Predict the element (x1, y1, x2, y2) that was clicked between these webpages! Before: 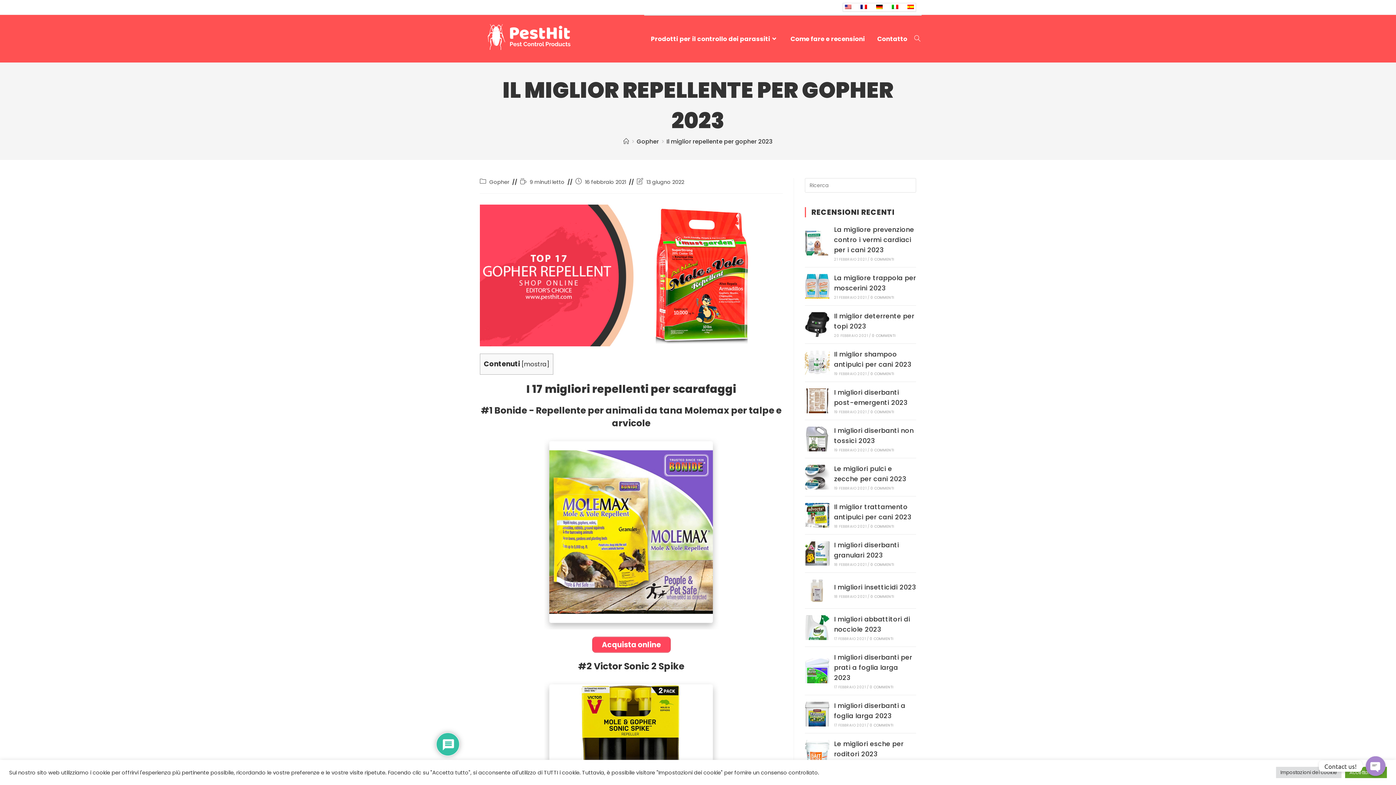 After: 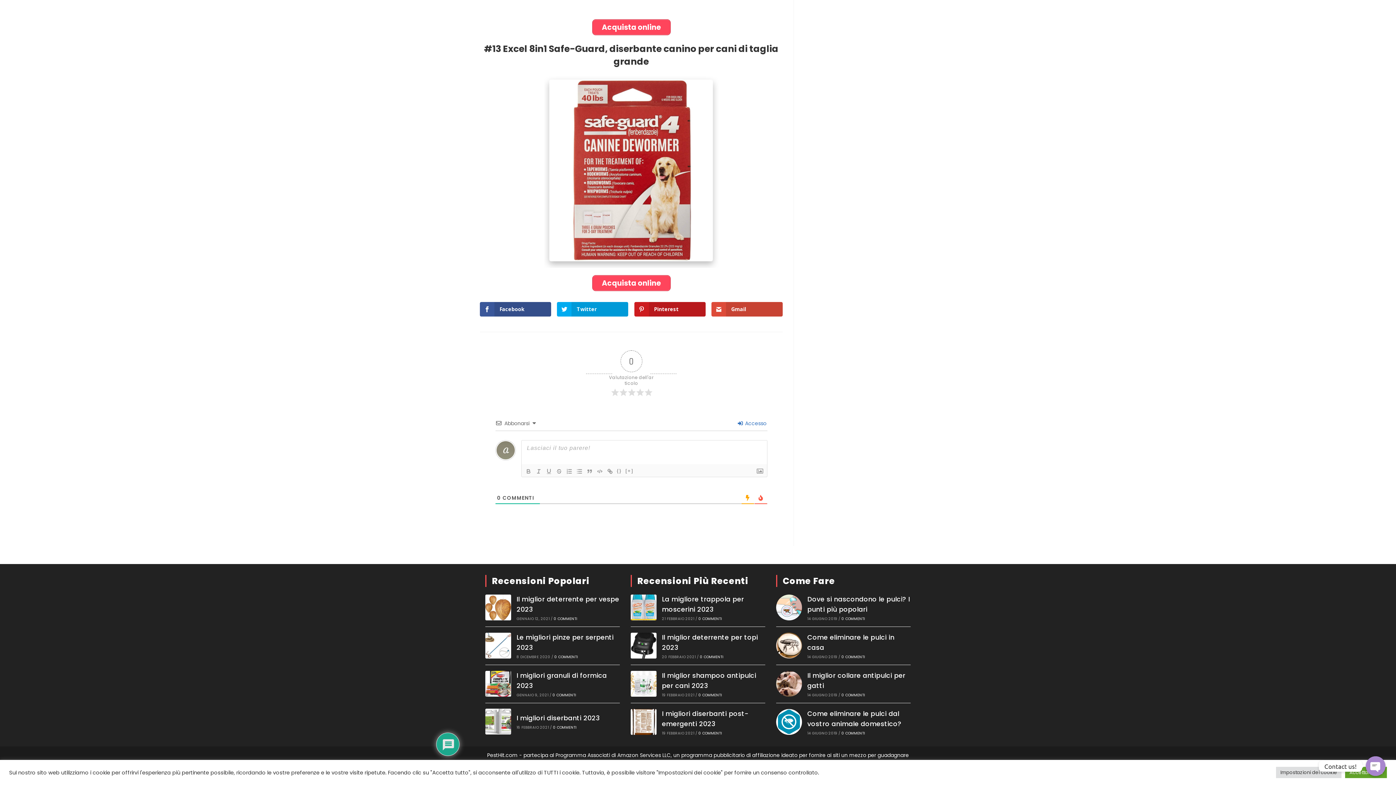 Action: bbox: (870, 256, 894, 262) label: 0 COMMENTI